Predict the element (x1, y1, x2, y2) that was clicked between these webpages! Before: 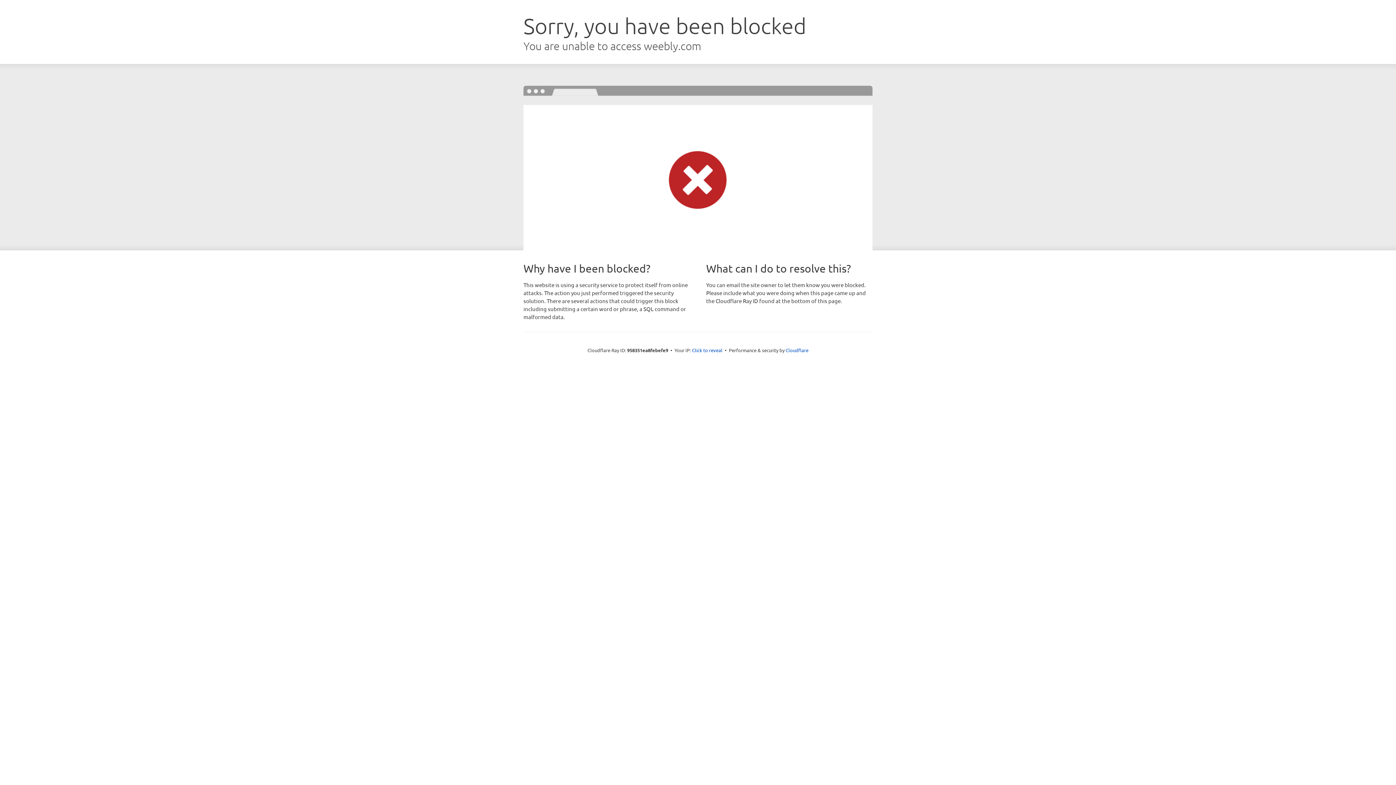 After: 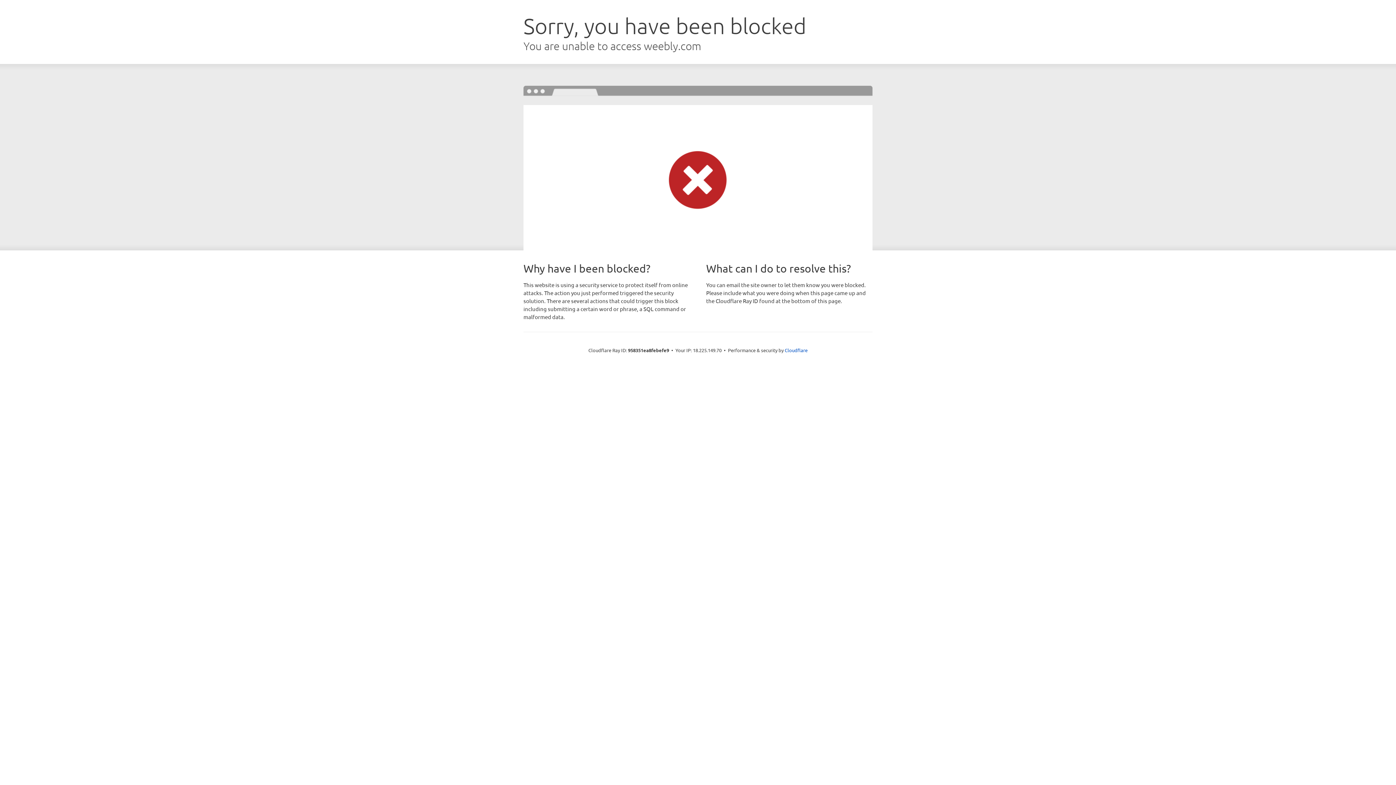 Action: label: Click to reveal bbox: (692, 346, 722, 353)